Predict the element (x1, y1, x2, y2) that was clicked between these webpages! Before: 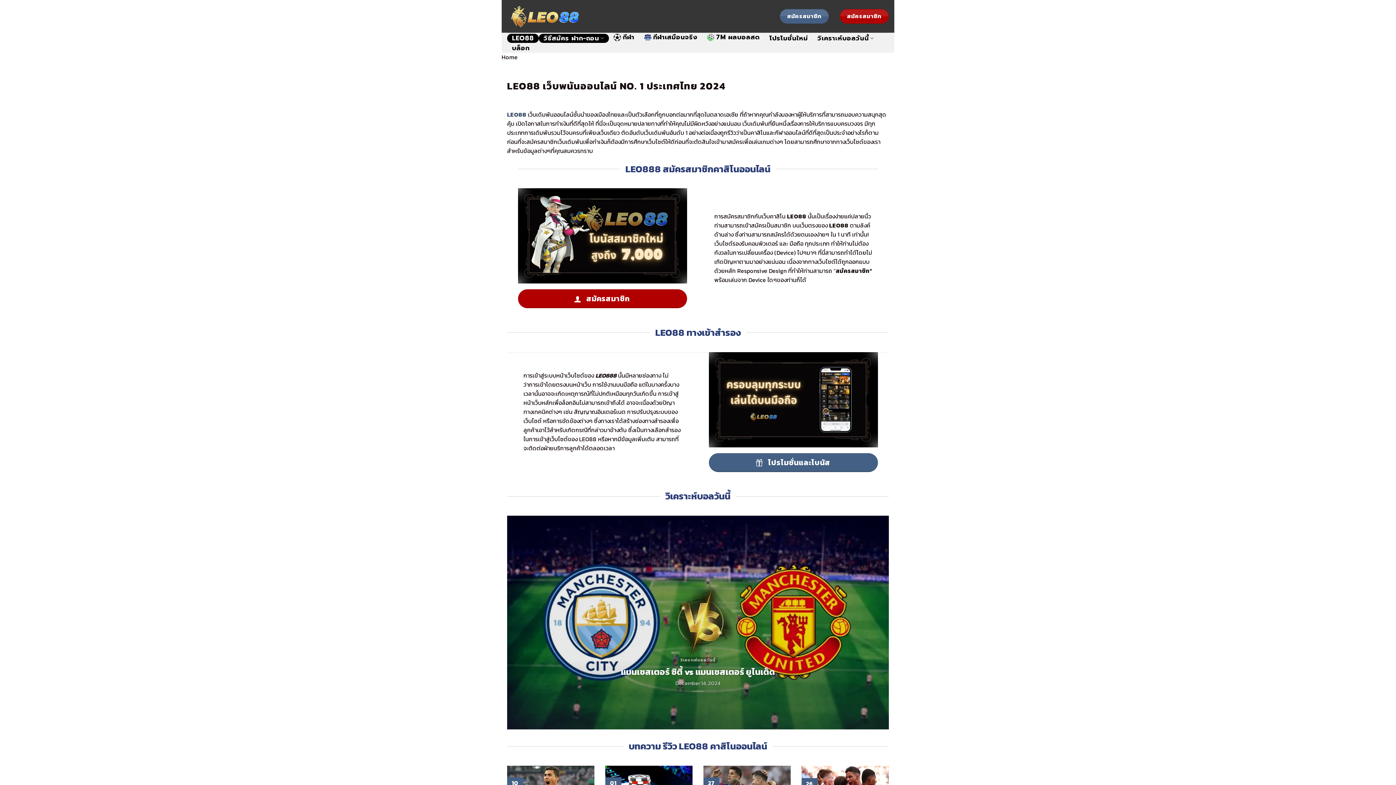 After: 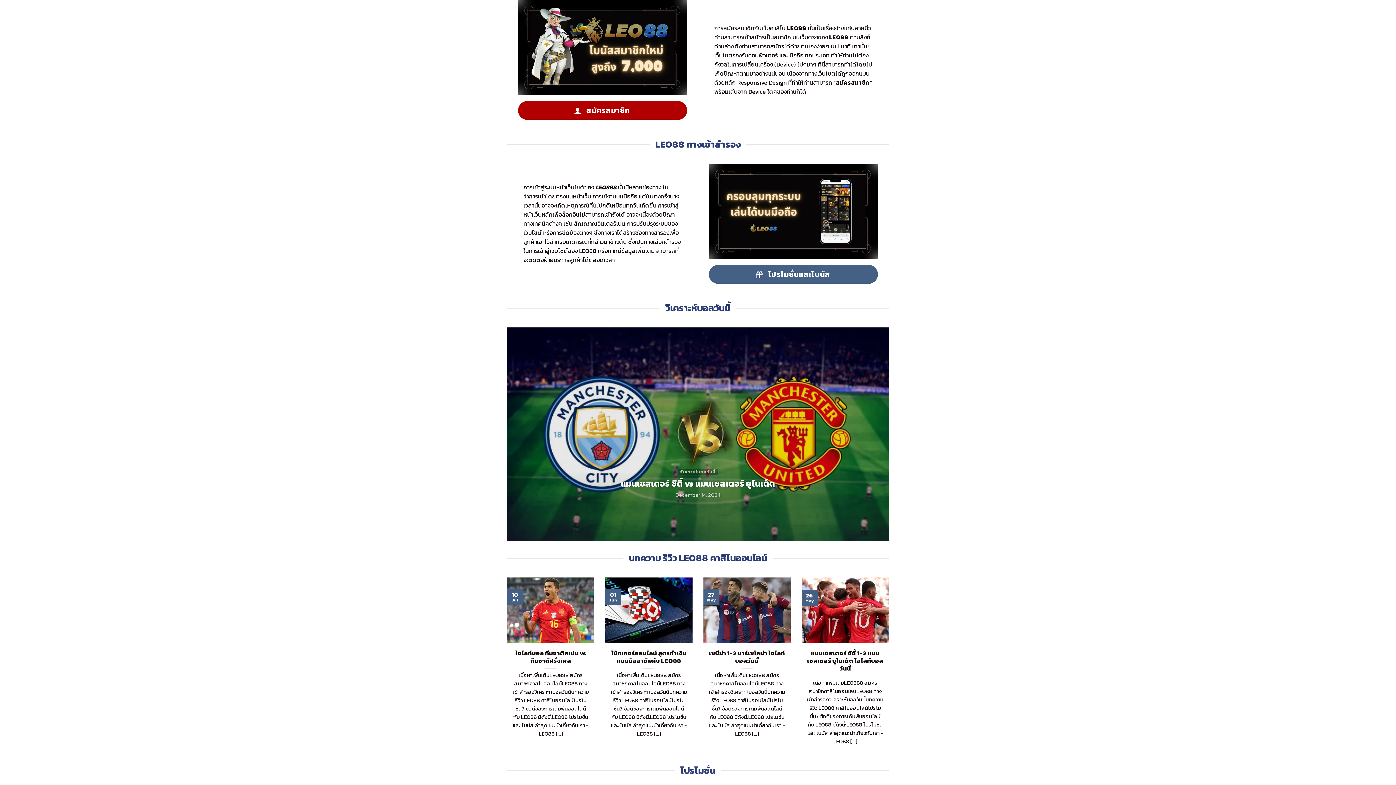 Action: bbox: (840, 9, 889, 23) label: สมัครสมาชิก